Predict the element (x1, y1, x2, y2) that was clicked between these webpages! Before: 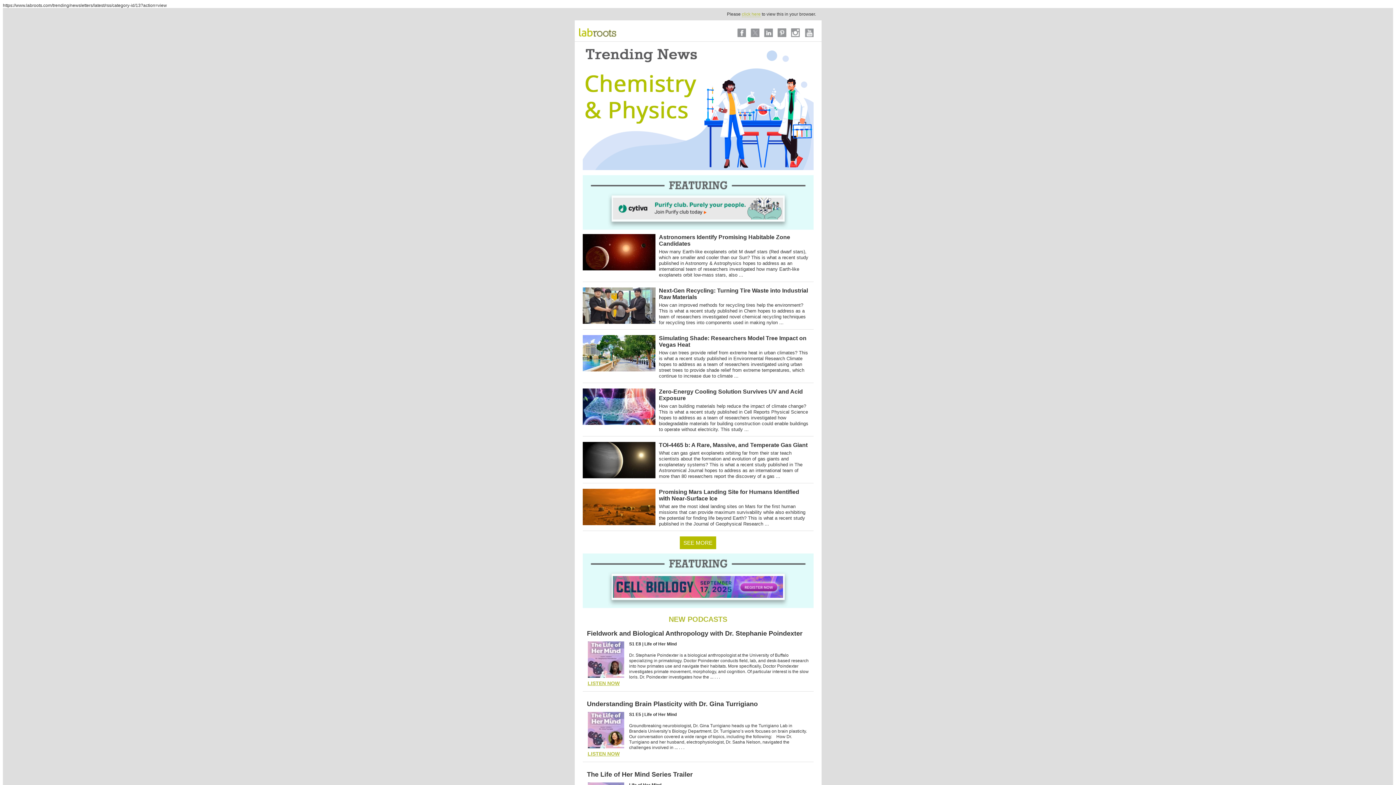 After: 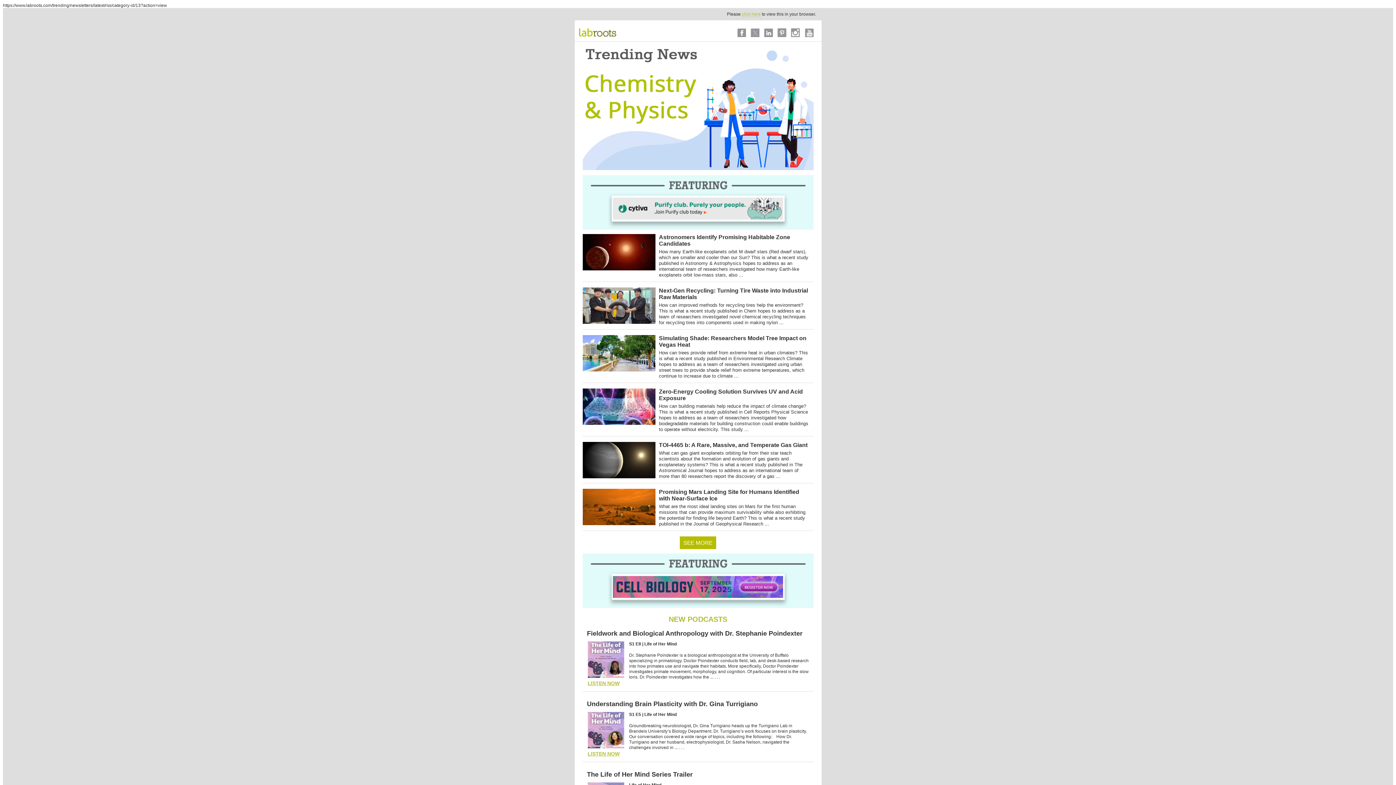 Action: bbox: (613, 594, 783, 599)